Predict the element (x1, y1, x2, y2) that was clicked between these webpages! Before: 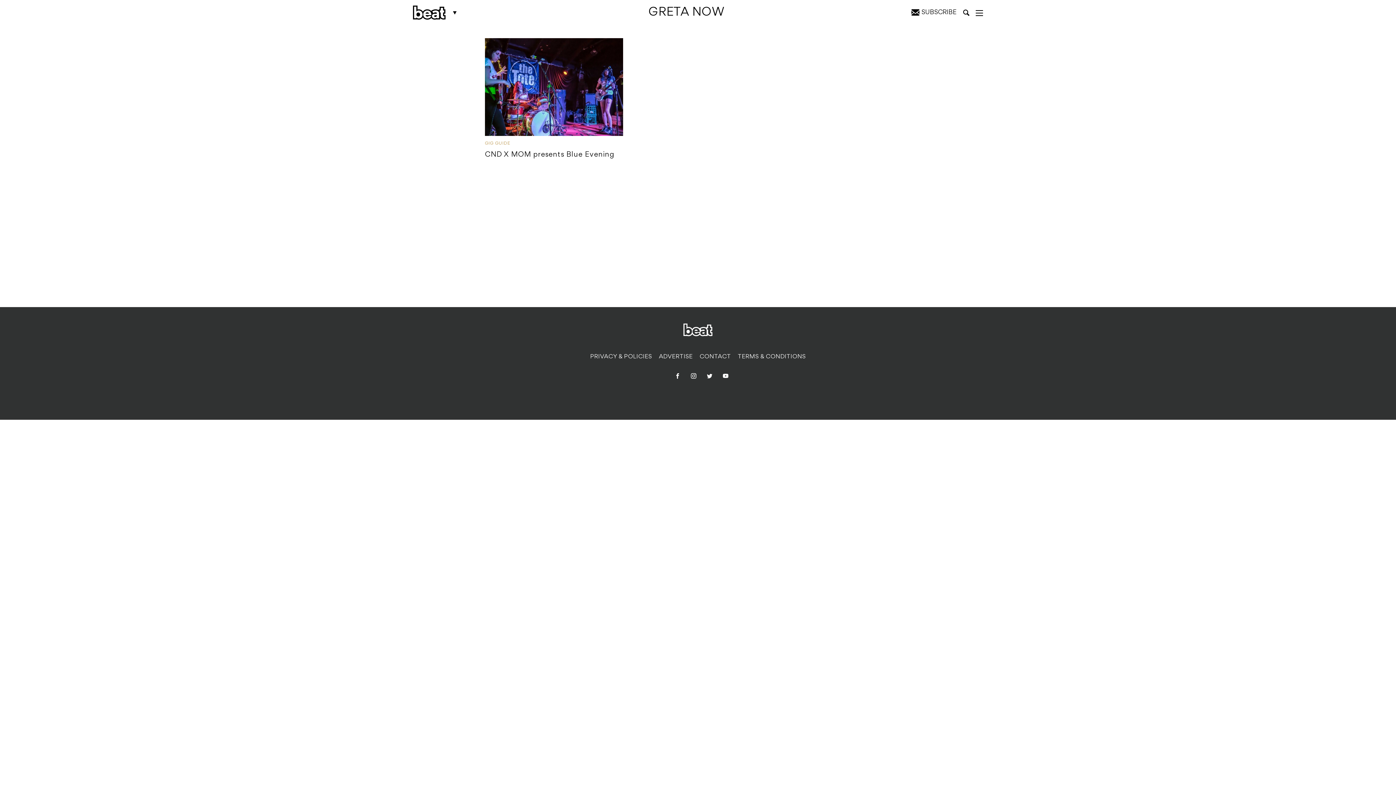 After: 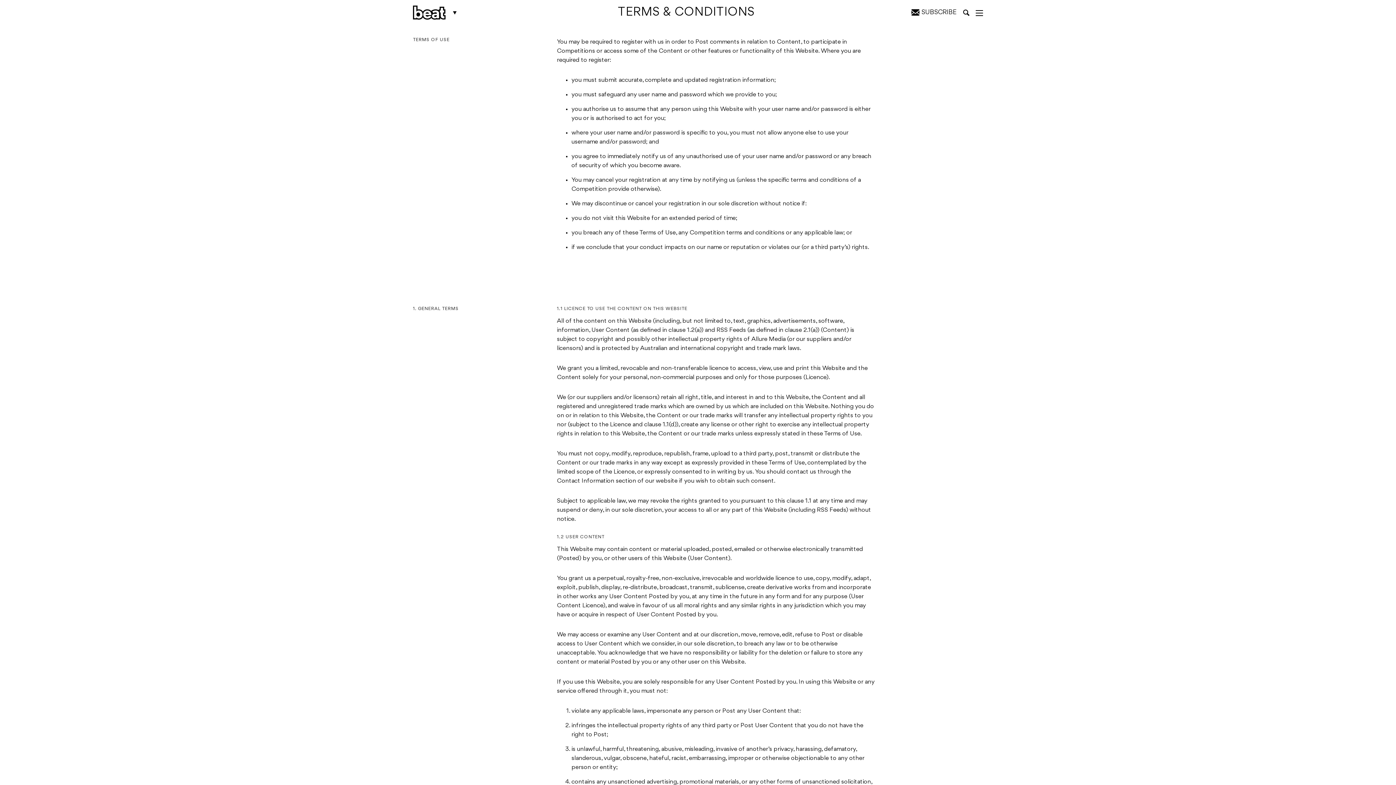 Action: label: TERMS & CONDITIONS bbox: (735, 352, 808, 361)